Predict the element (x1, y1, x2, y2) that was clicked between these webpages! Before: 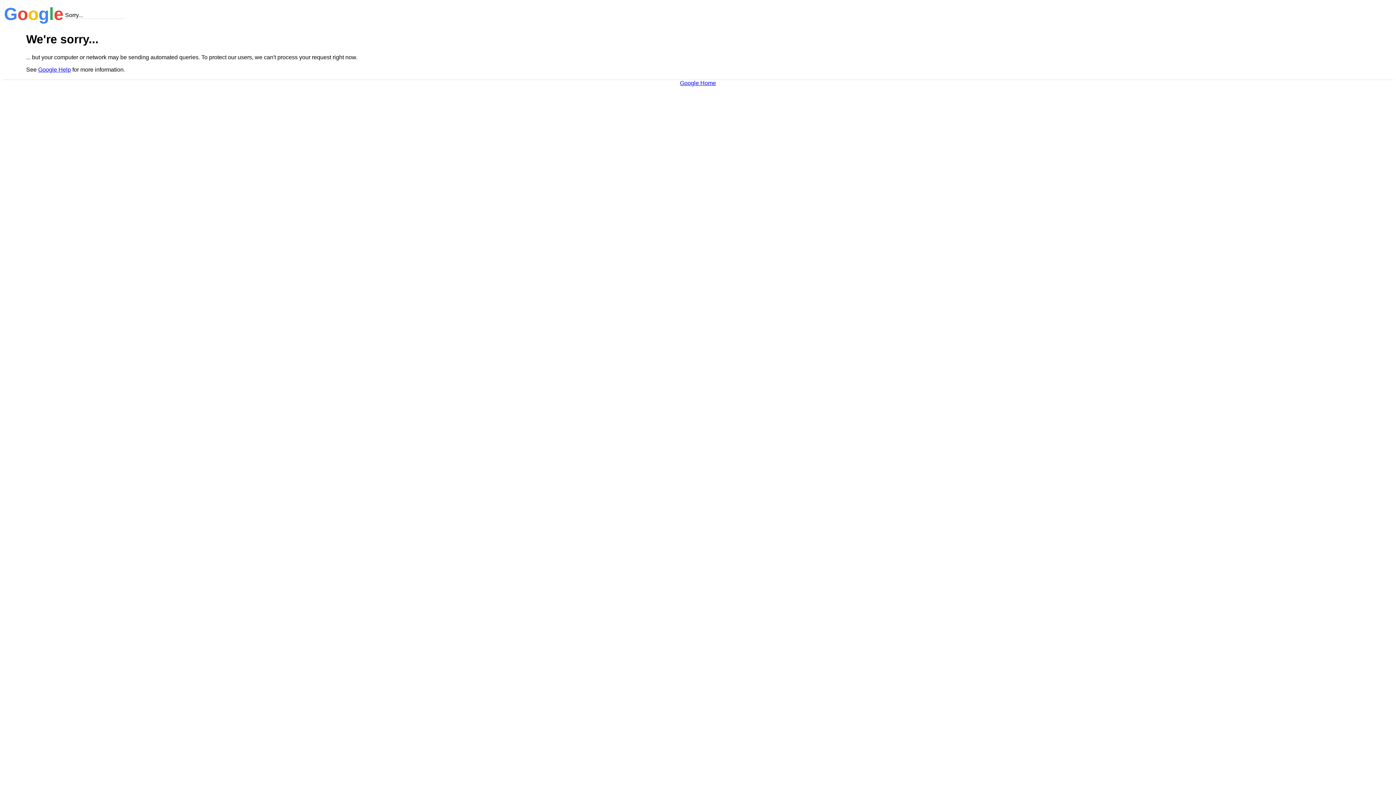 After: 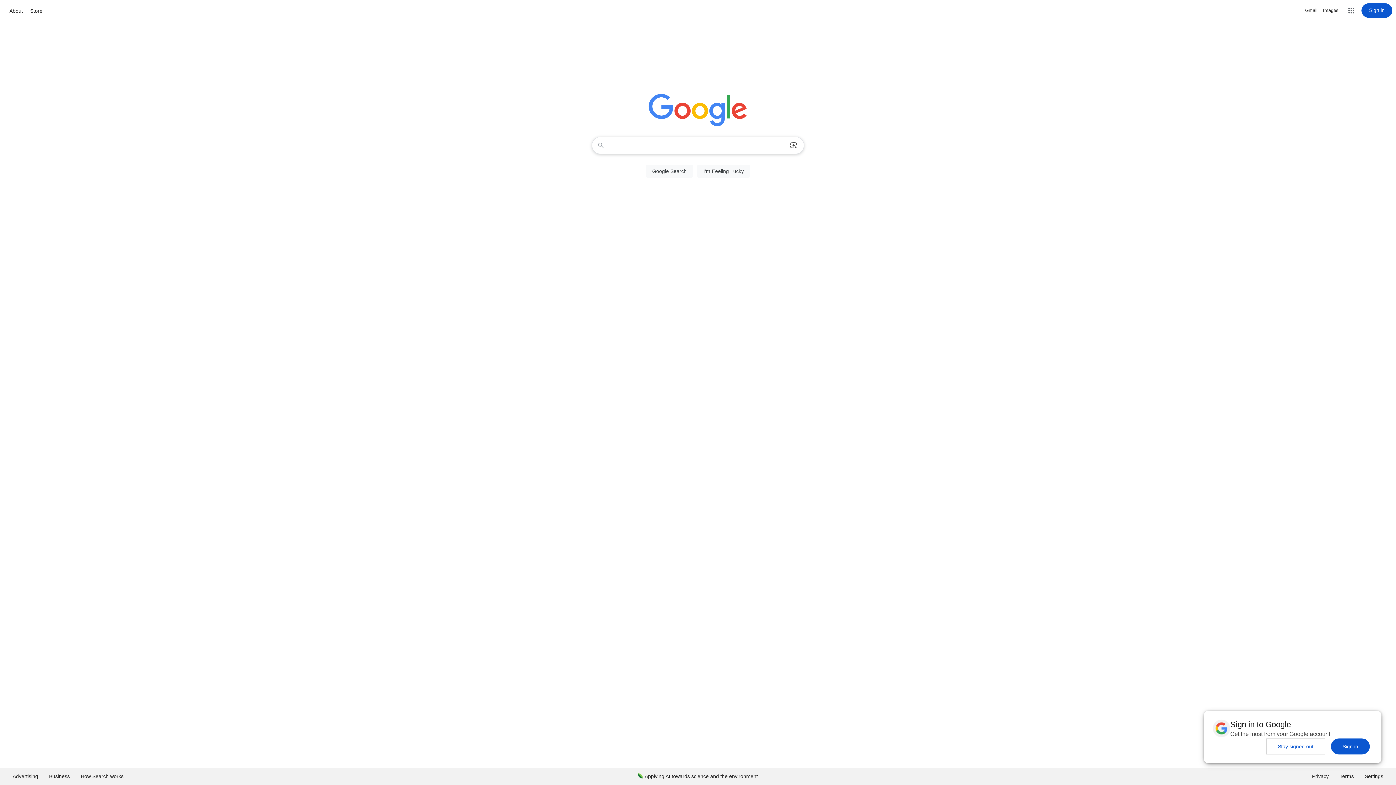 Action: label: Google Home bbox: (680, 79, 716, 86)